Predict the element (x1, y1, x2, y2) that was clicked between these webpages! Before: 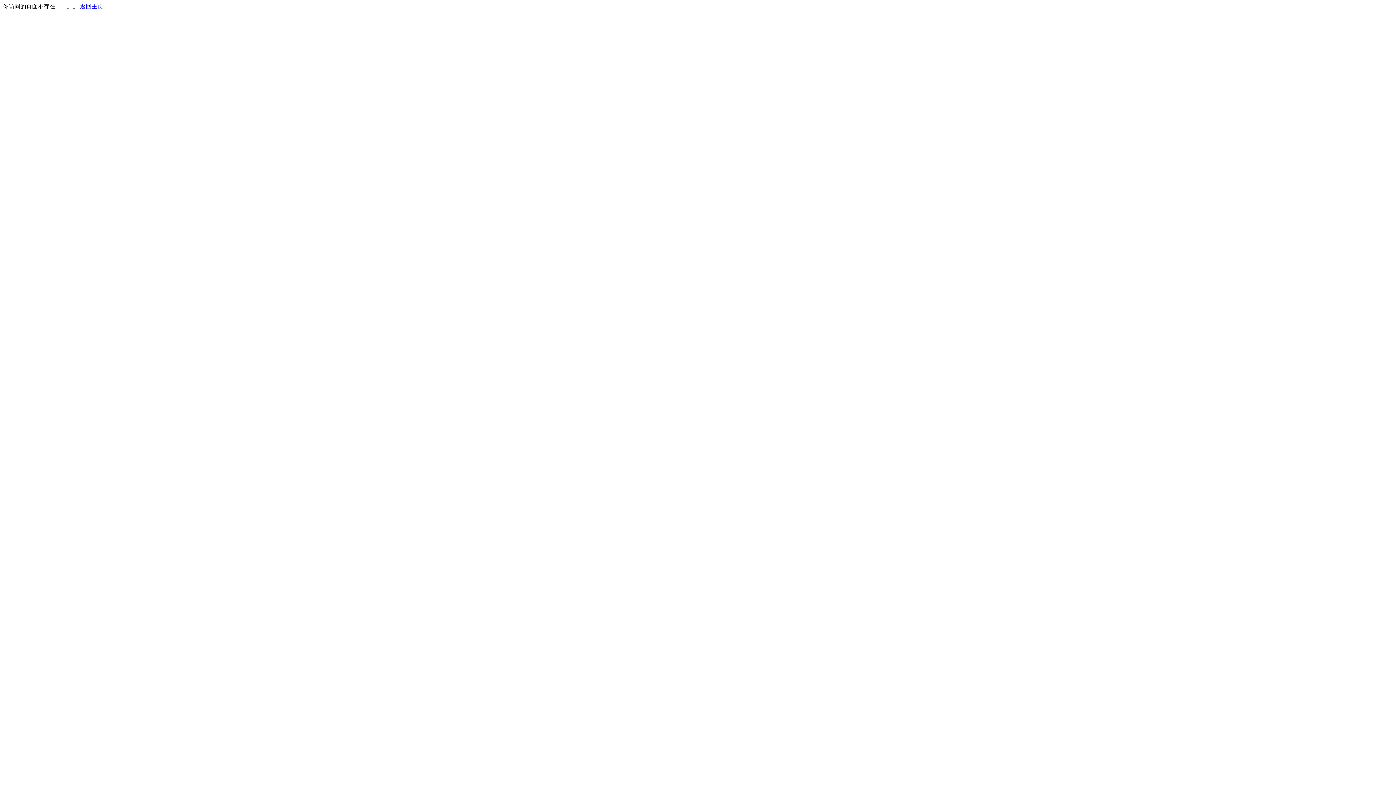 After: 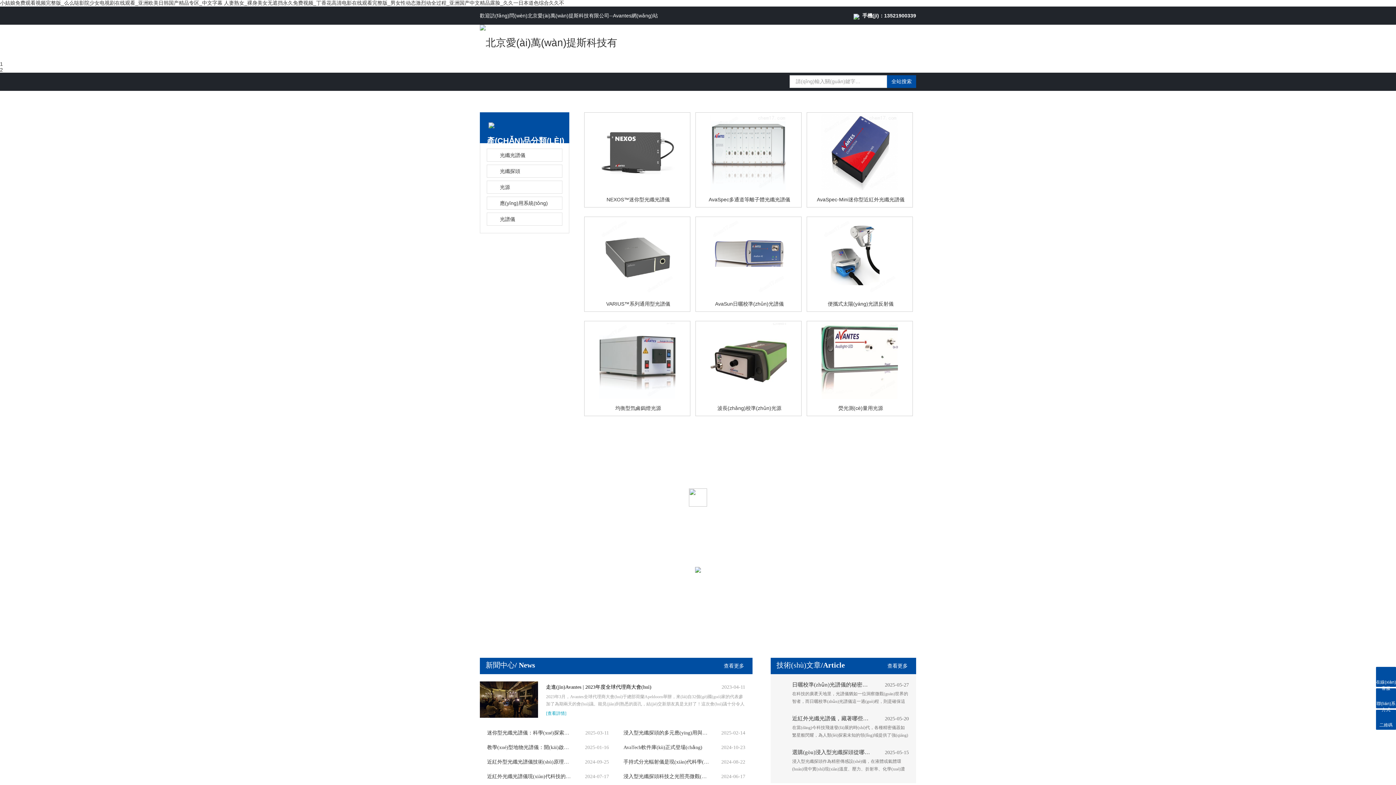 Action: label: 返回主页 bbox: (80, 3, 103, 9)